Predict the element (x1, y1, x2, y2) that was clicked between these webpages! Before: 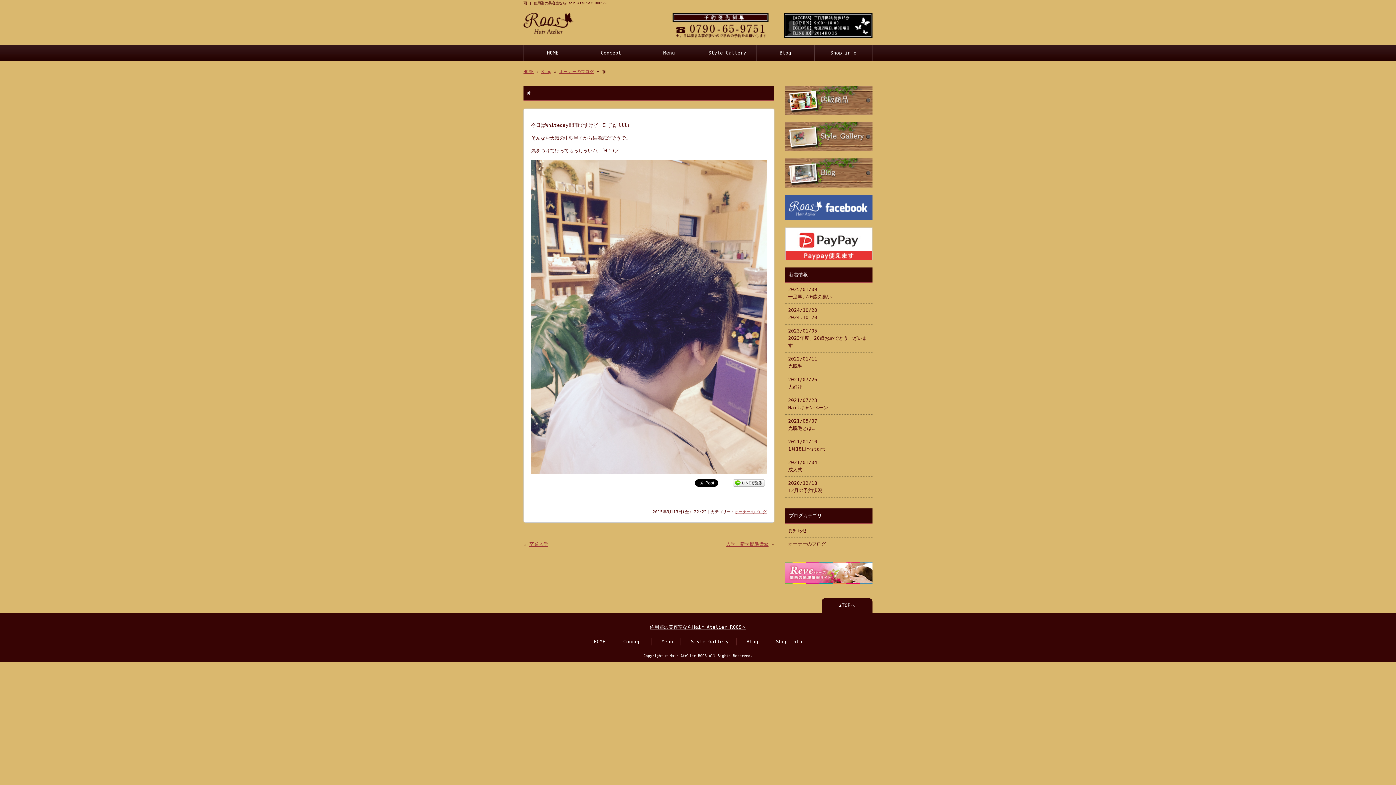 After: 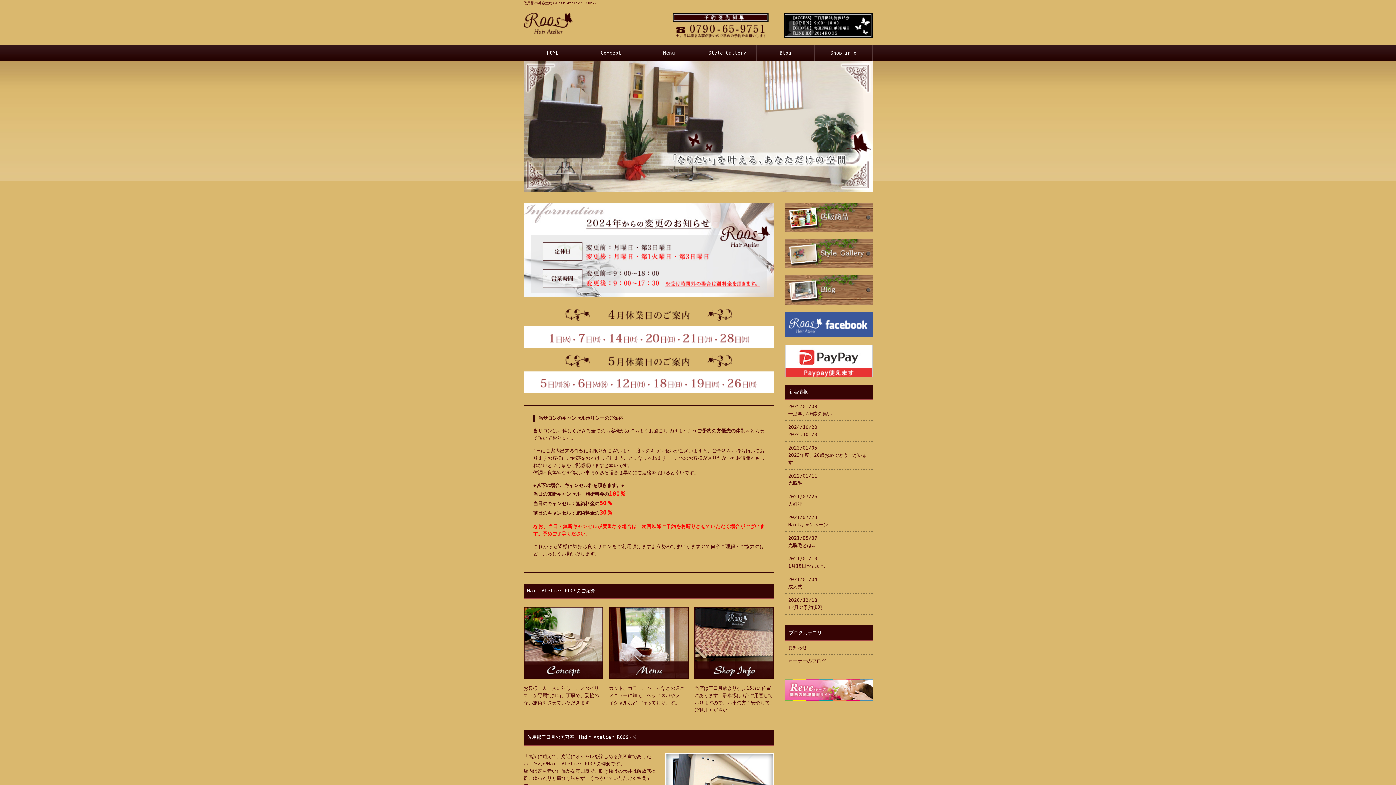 Action: label: HOME bbox: (523, 45, 581, 61)